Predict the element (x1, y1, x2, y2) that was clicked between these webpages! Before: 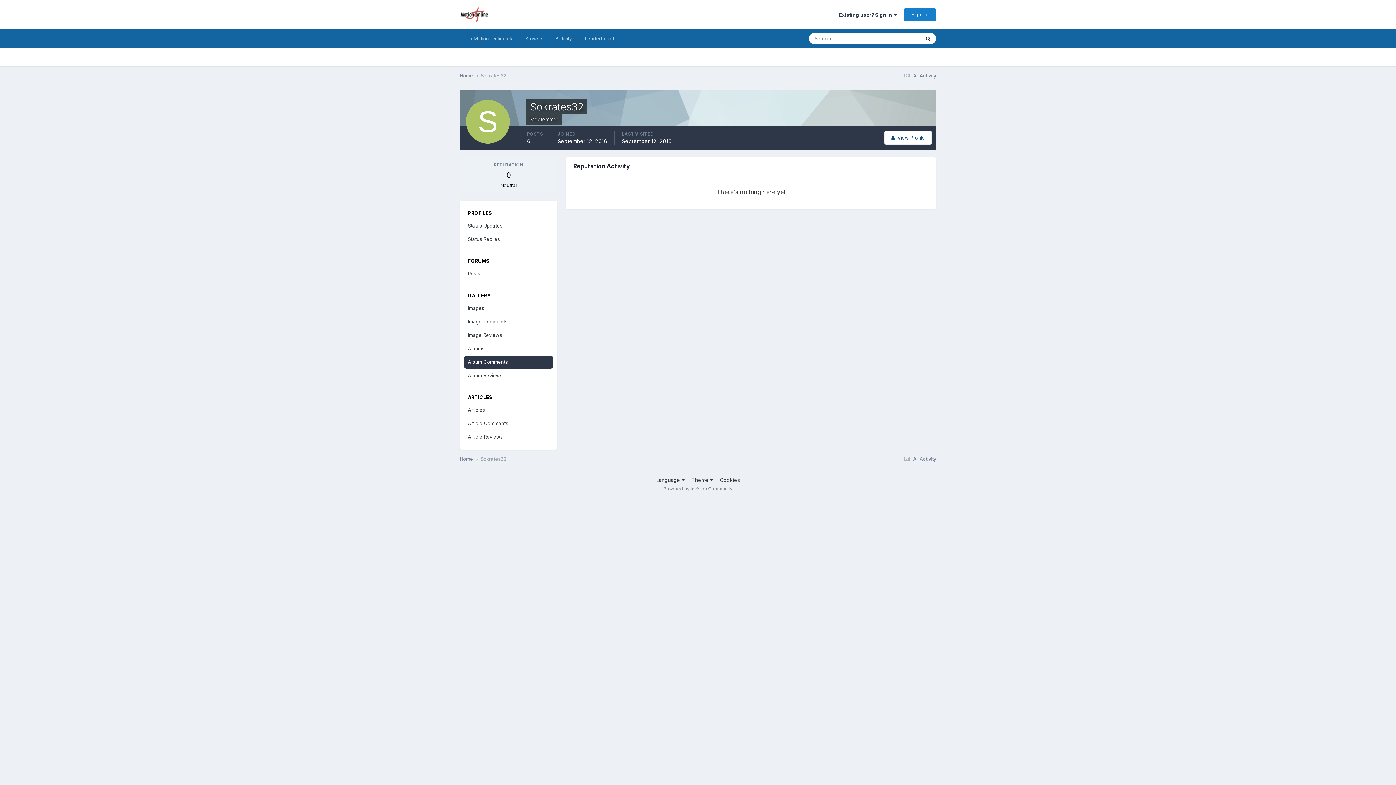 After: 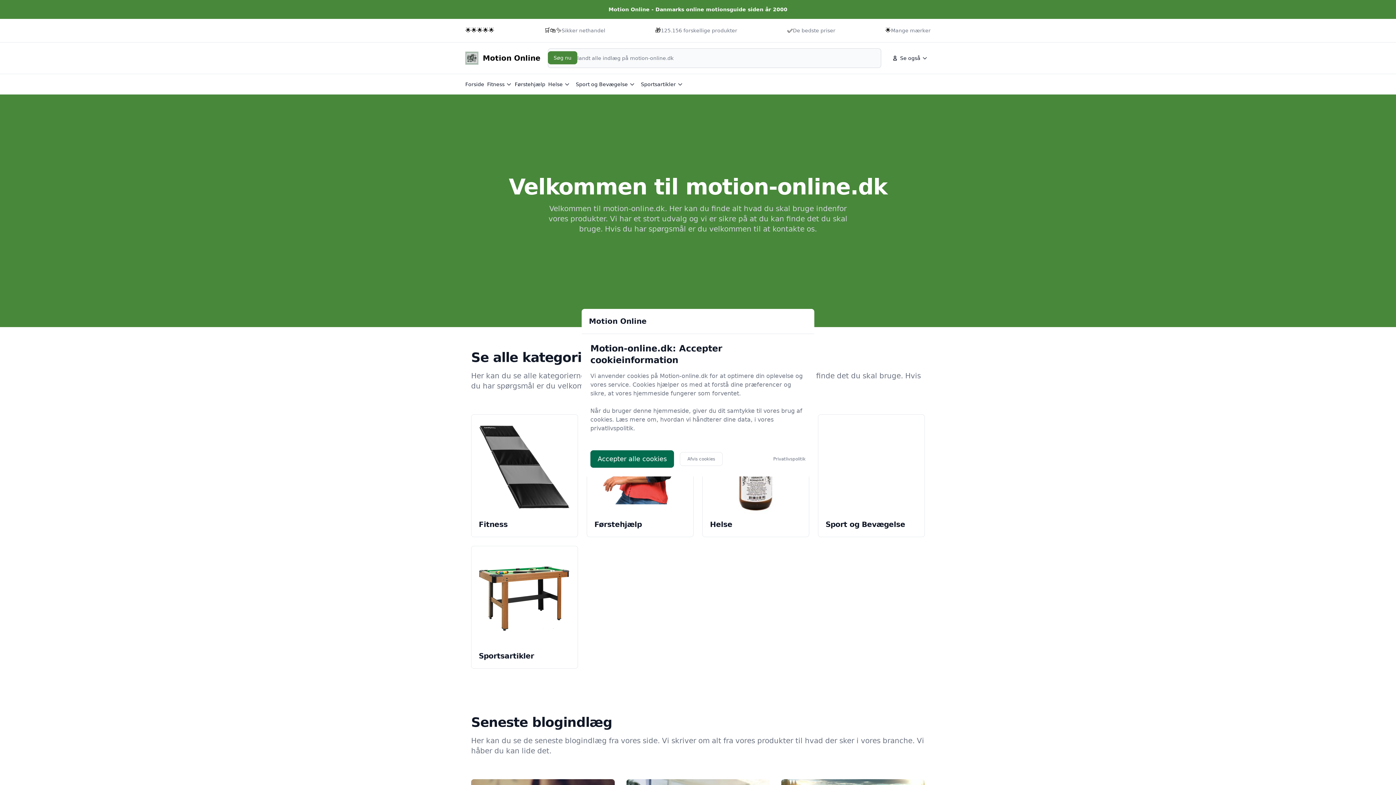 Action: label: To Motion-Online.dk bbox: (460, 29, 518, 48)